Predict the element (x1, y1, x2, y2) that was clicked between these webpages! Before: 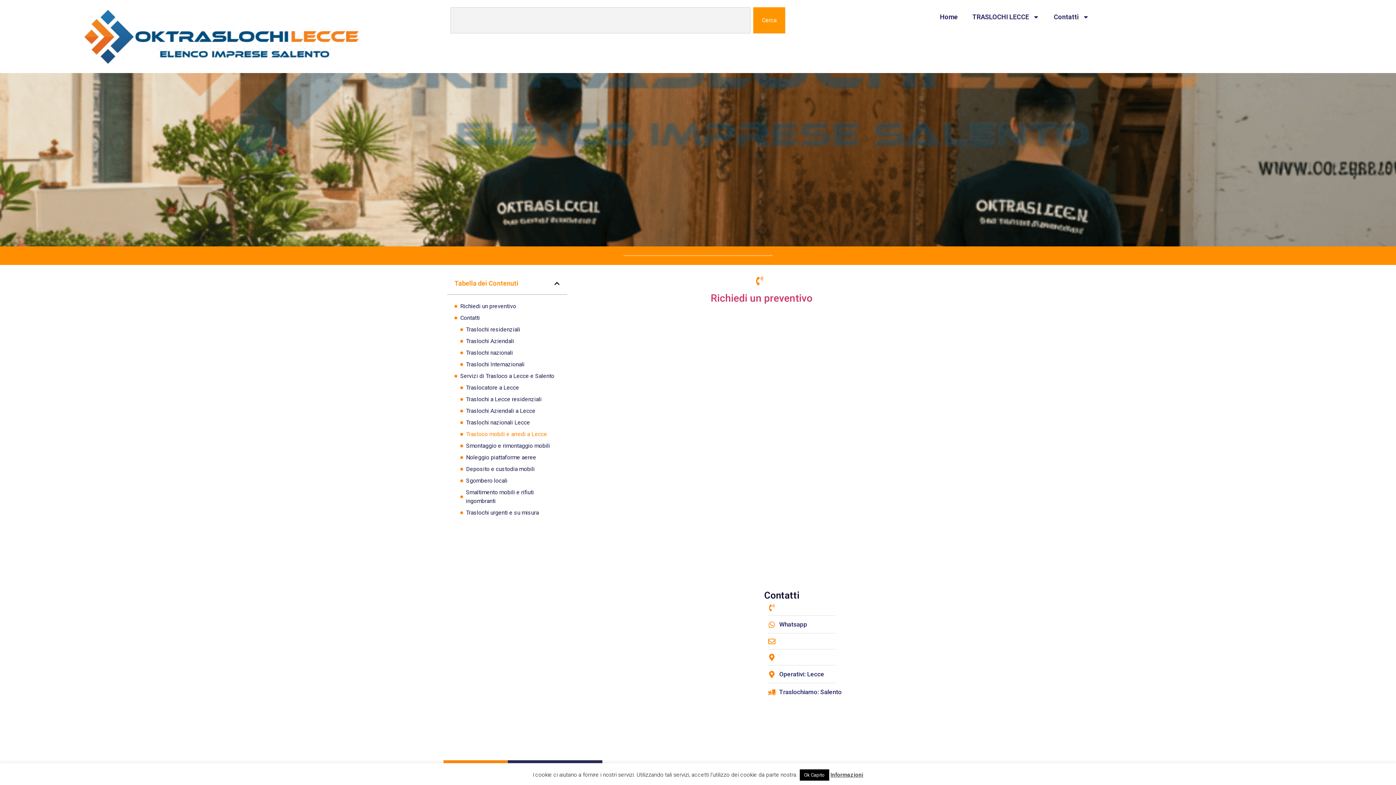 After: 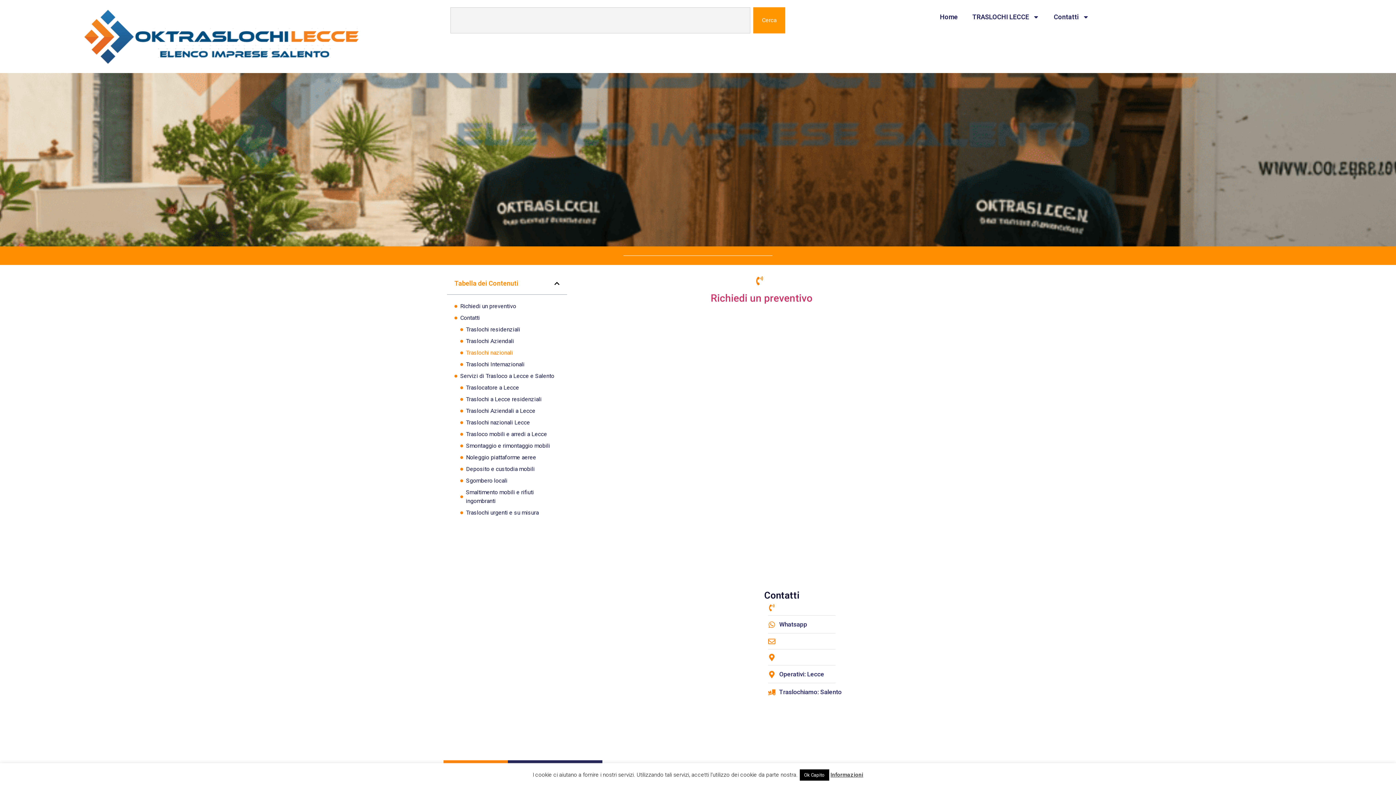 Action: label: Traslochi nazionali bbox: (466, 348, 513, 357)